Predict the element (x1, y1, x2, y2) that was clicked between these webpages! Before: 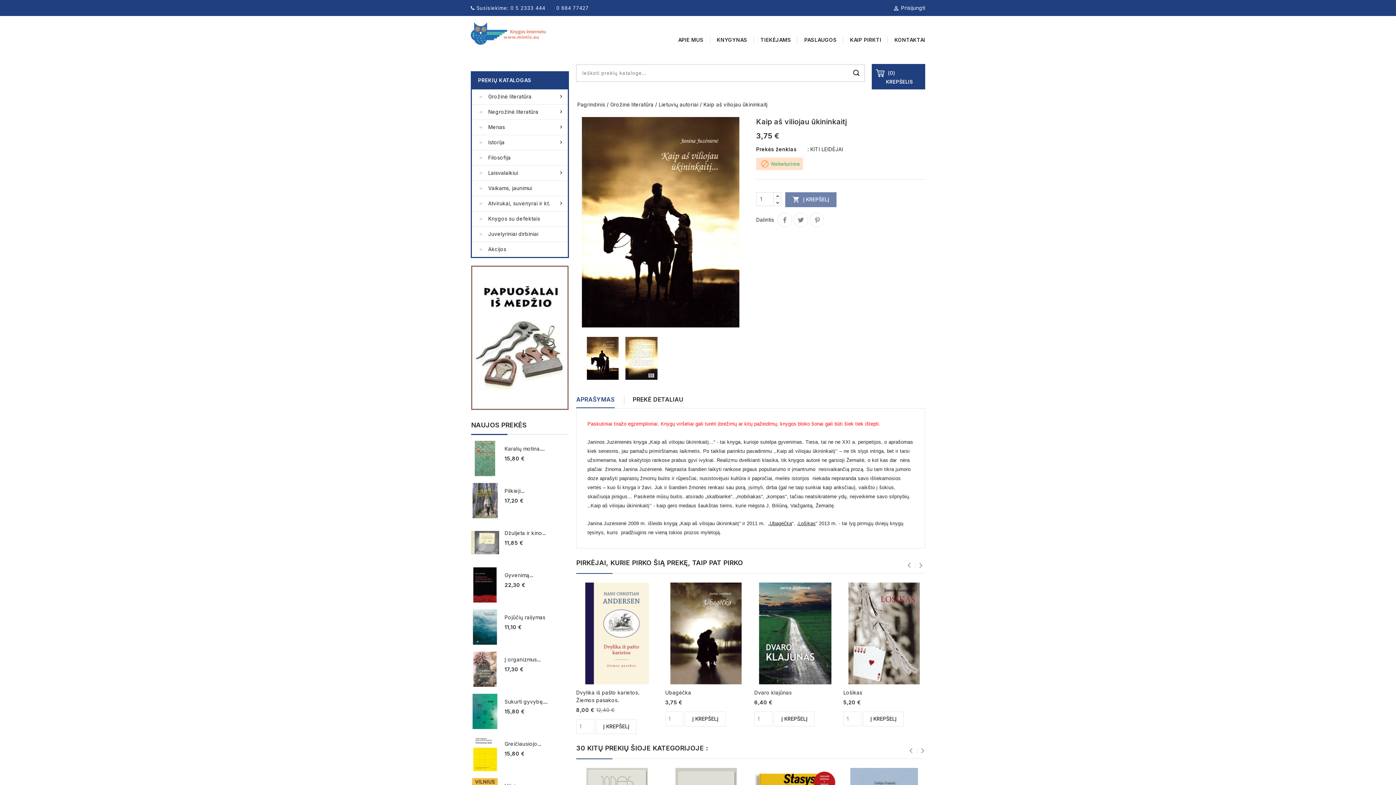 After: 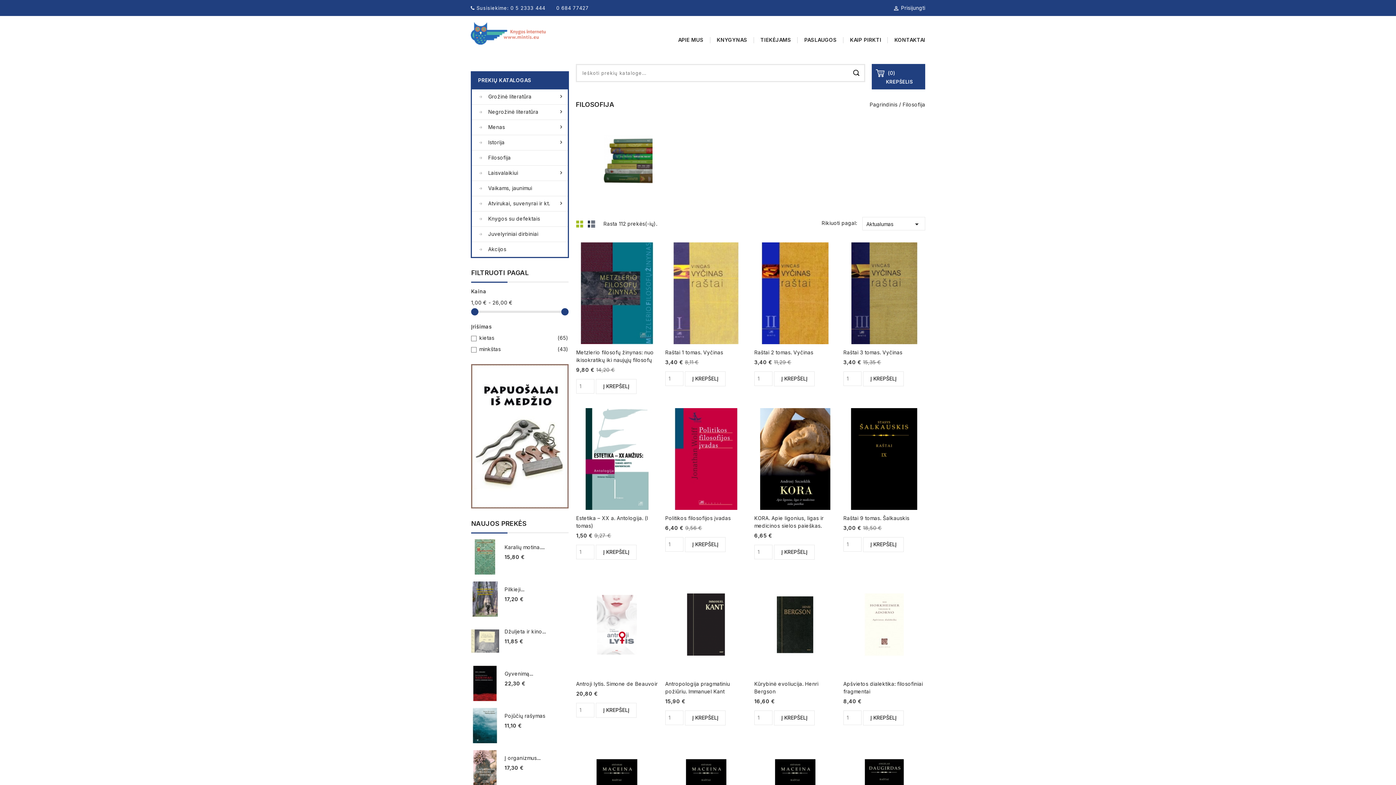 Action: label: Filosofija bbox: (472, 150, 568, 165)